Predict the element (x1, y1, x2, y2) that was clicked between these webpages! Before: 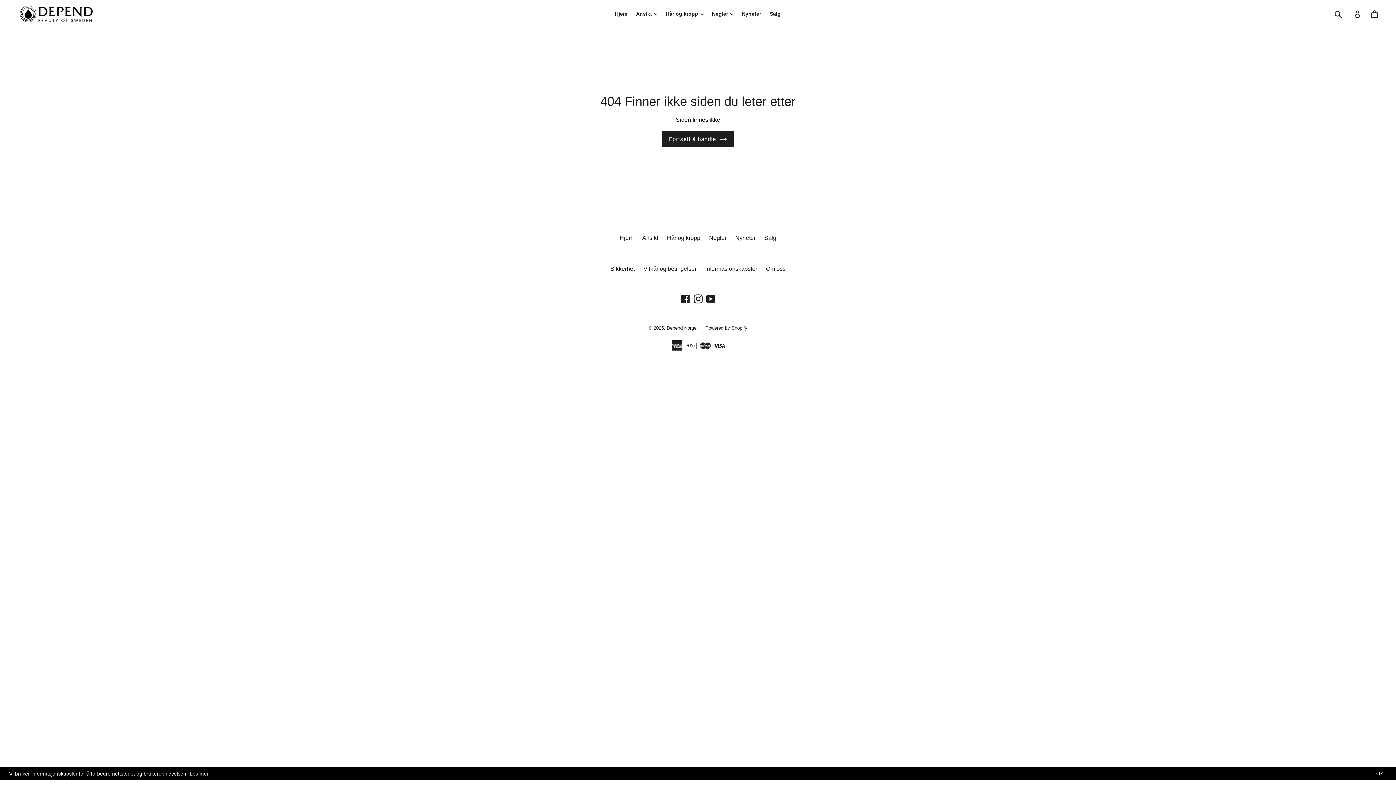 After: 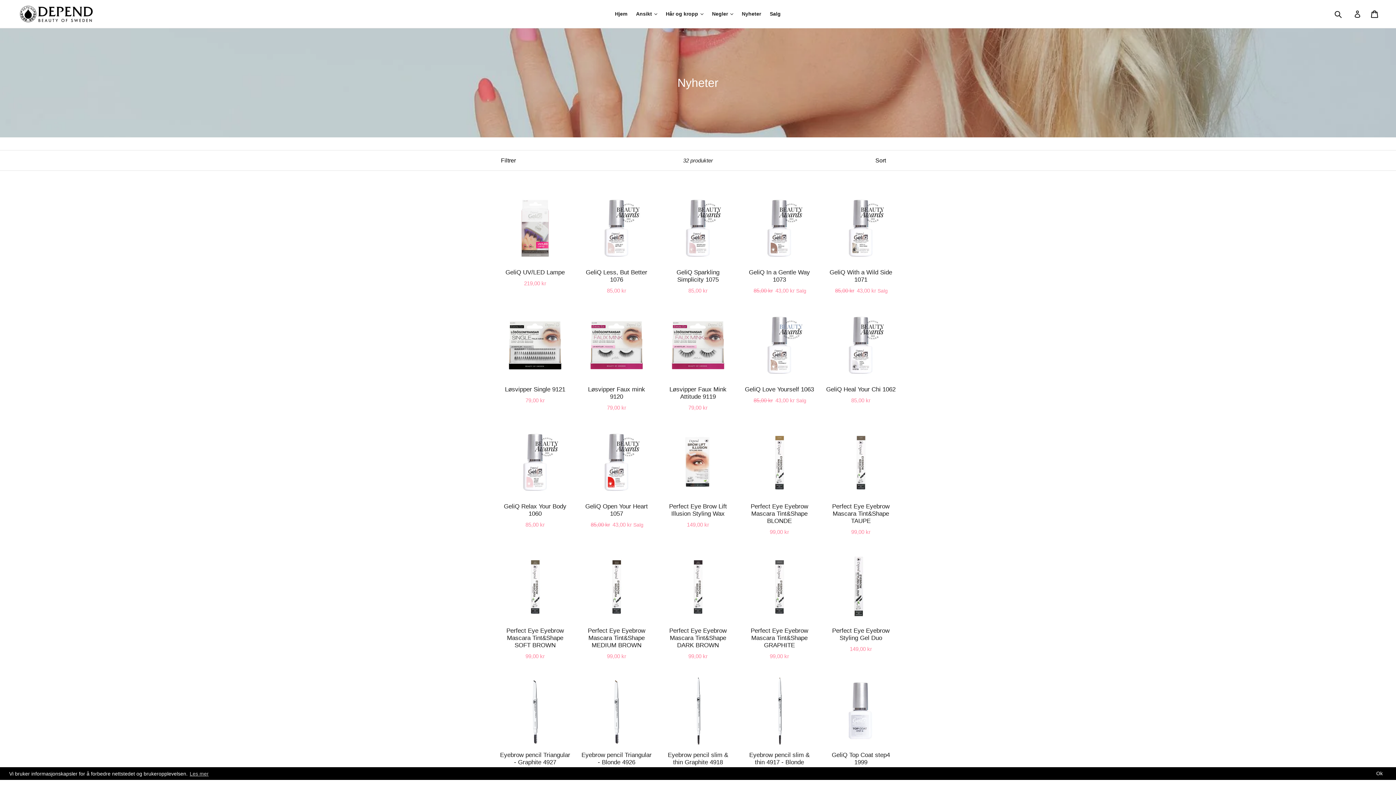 Action: bbox: (735, 234, 755, 241) label: Nyheter